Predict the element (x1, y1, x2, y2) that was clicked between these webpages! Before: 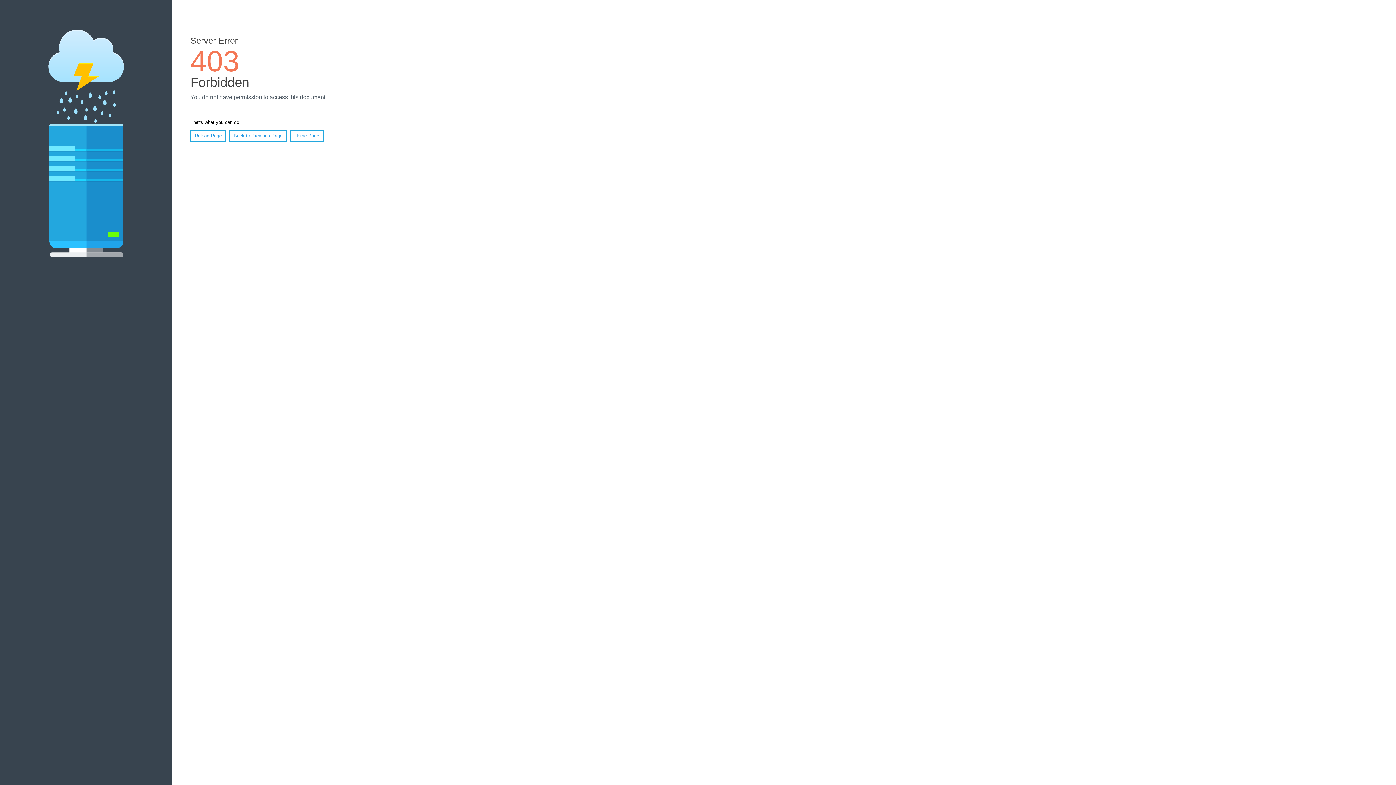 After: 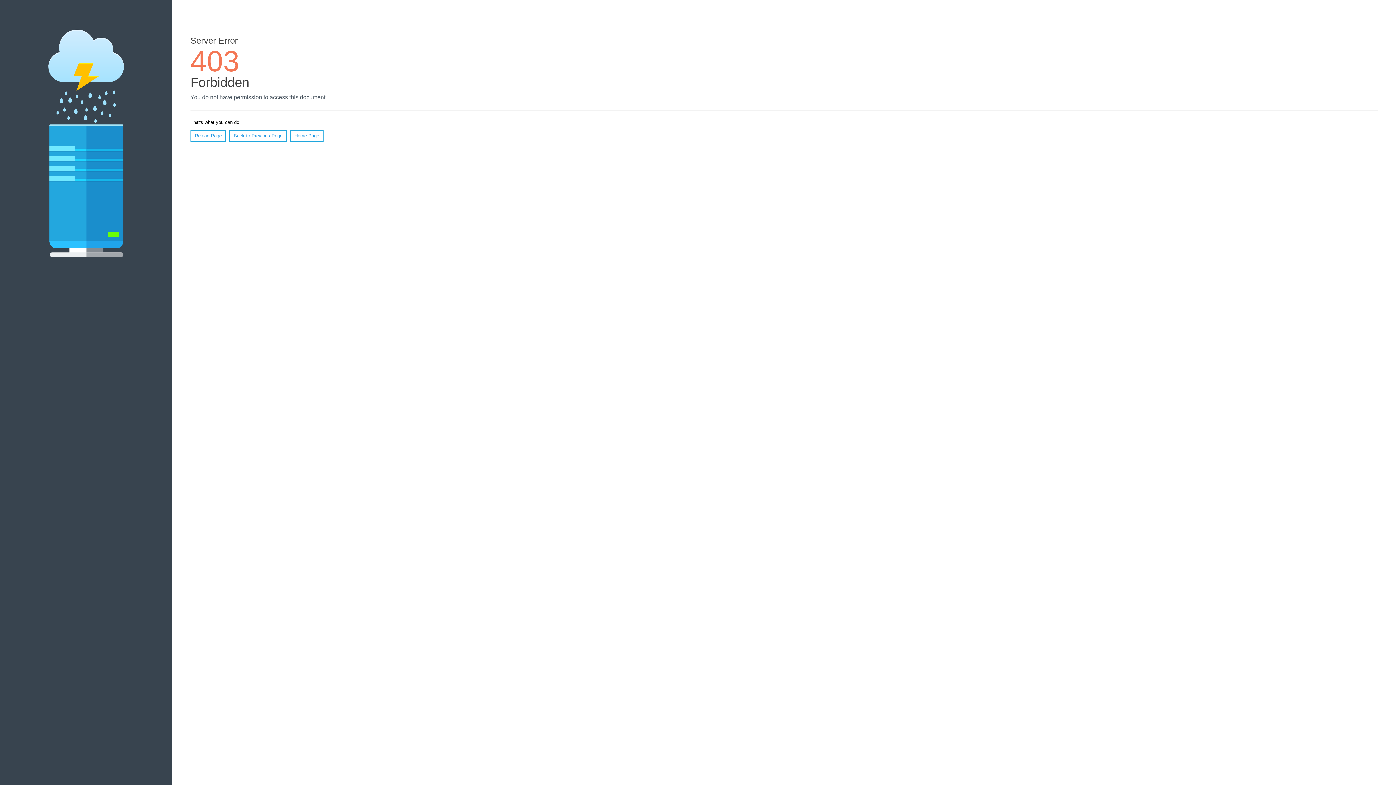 Action: bbox: (190, 130, 226, 141) label: Reload Page